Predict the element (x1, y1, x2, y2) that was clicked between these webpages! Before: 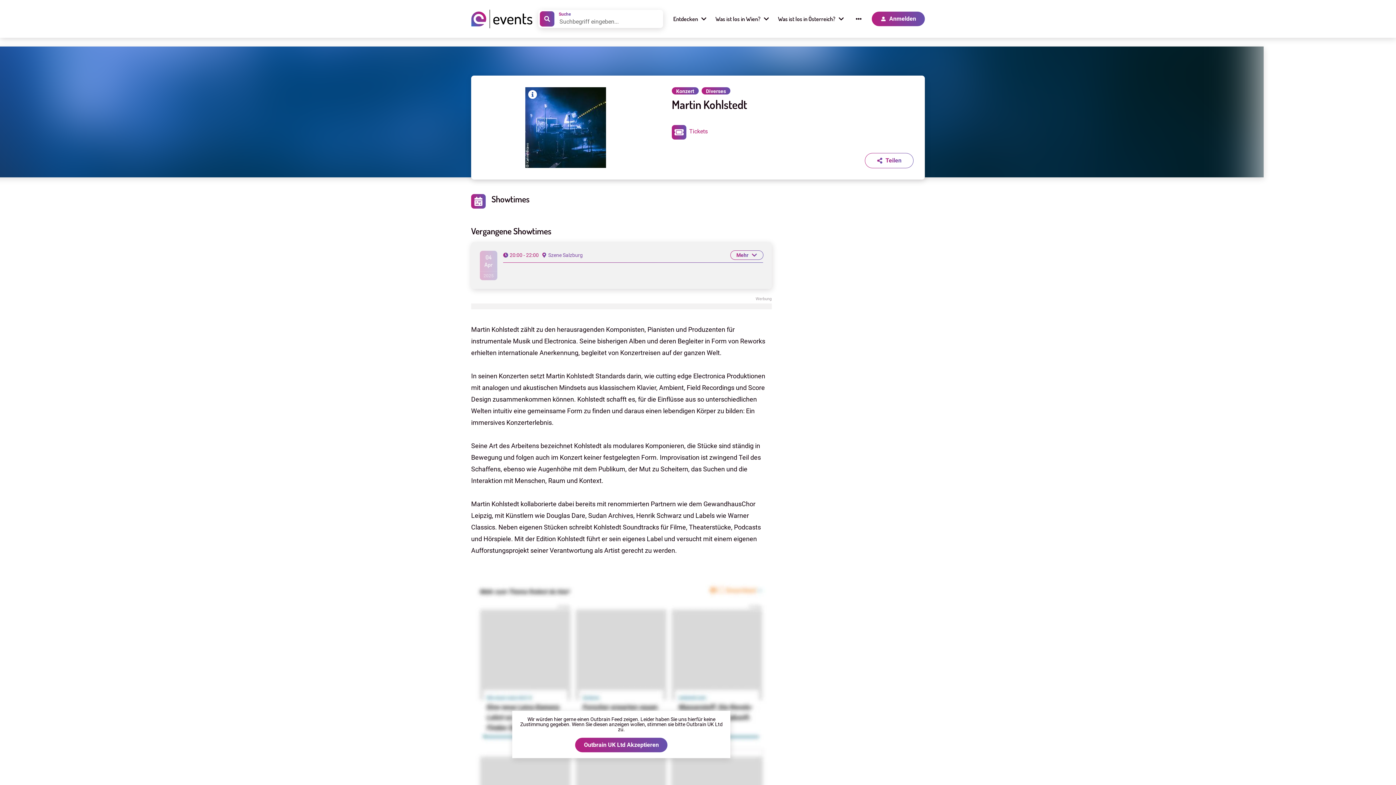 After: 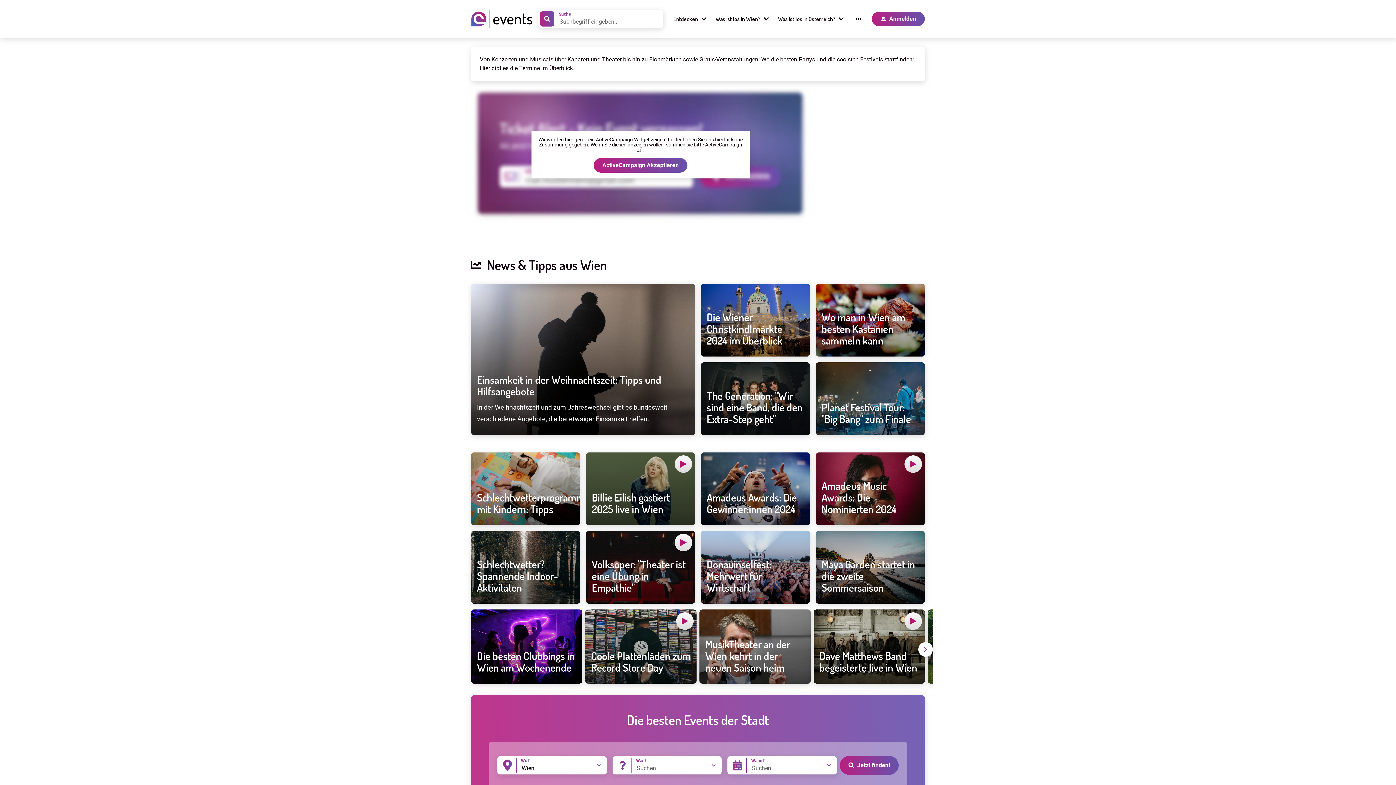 Action: label: Was ist los in Wien? bbox: (711, 14, 773, 23)